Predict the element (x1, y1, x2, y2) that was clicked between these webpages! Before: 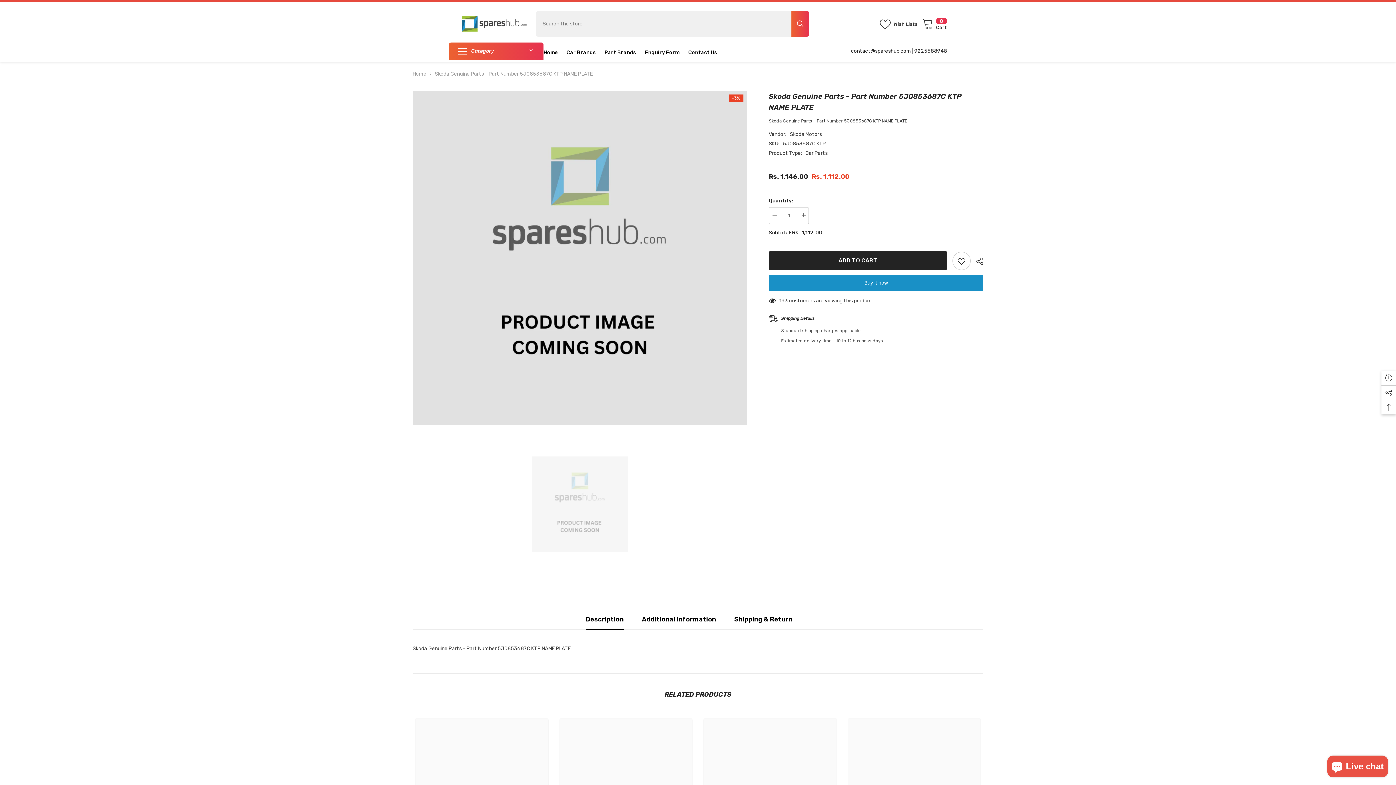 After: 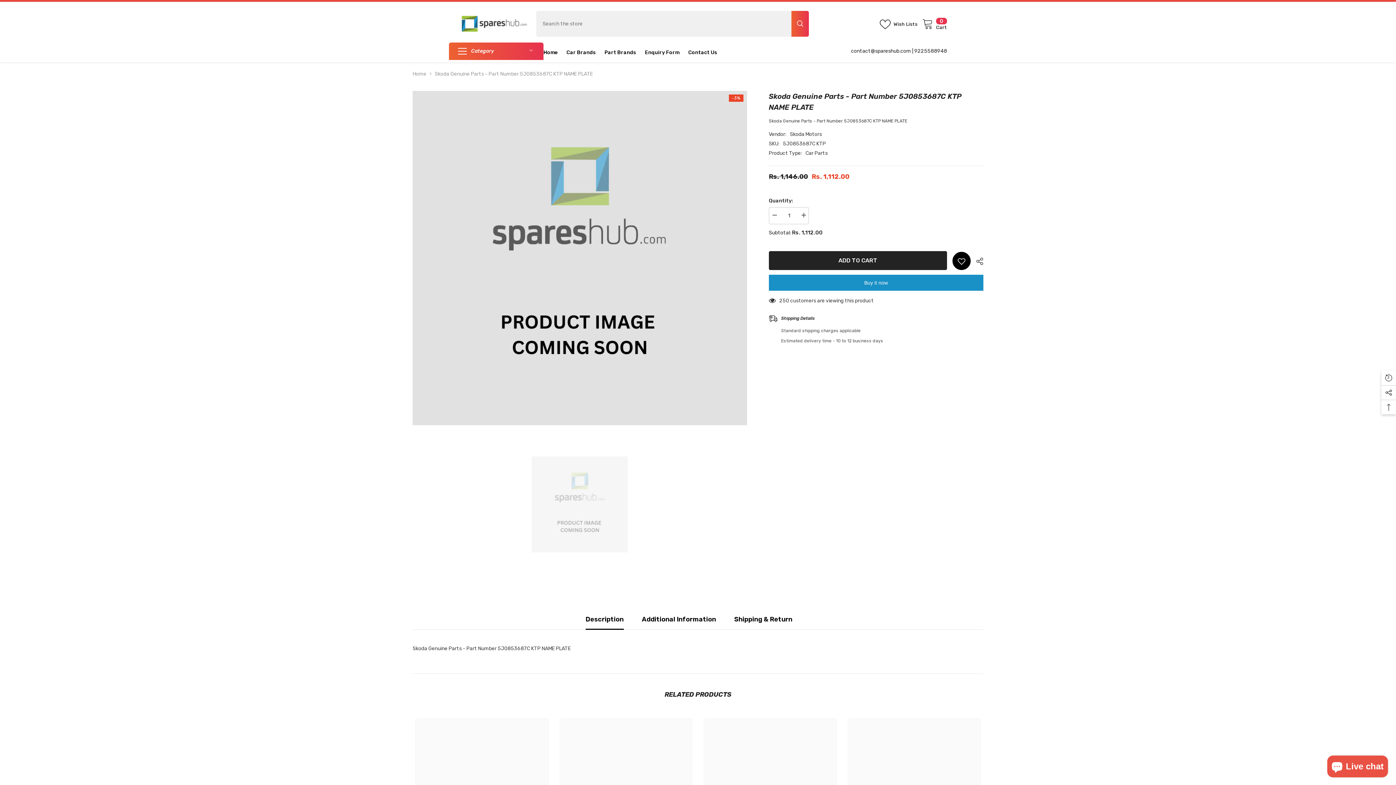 Action: bbox: (952, 252, 970, 270) label: Add to wishlist